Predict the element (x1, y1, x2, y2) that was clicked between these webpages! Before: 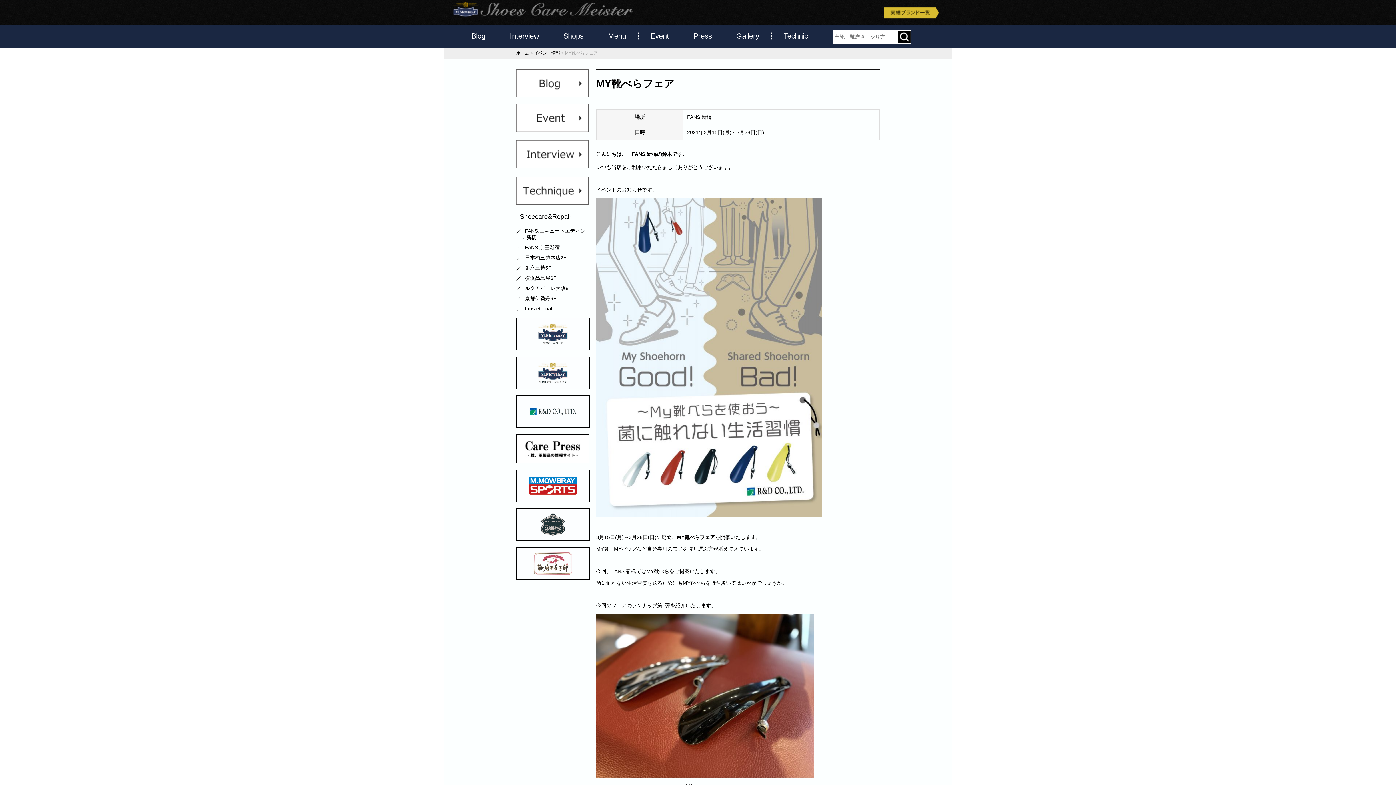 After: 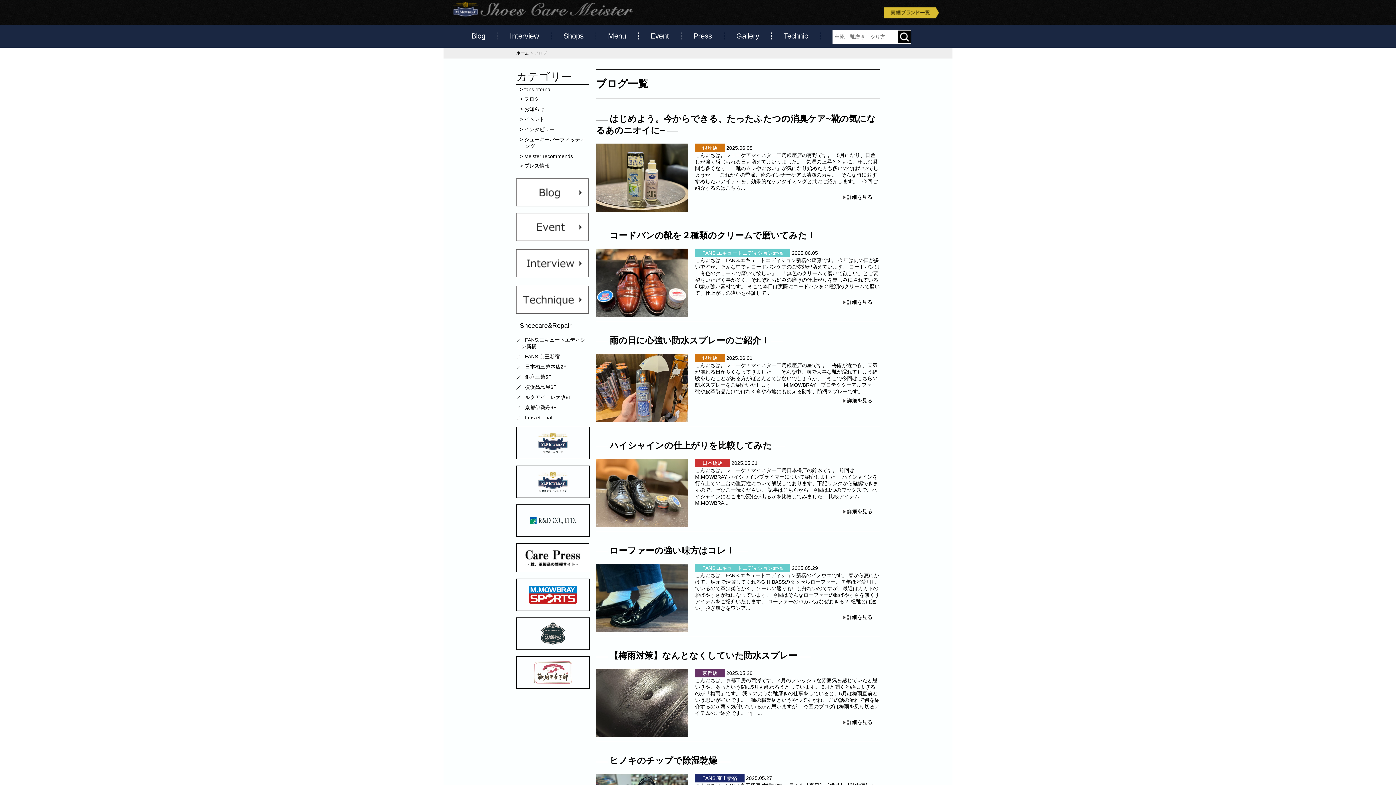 Action: bbox: (471, 28, 501, 43) label: Blog